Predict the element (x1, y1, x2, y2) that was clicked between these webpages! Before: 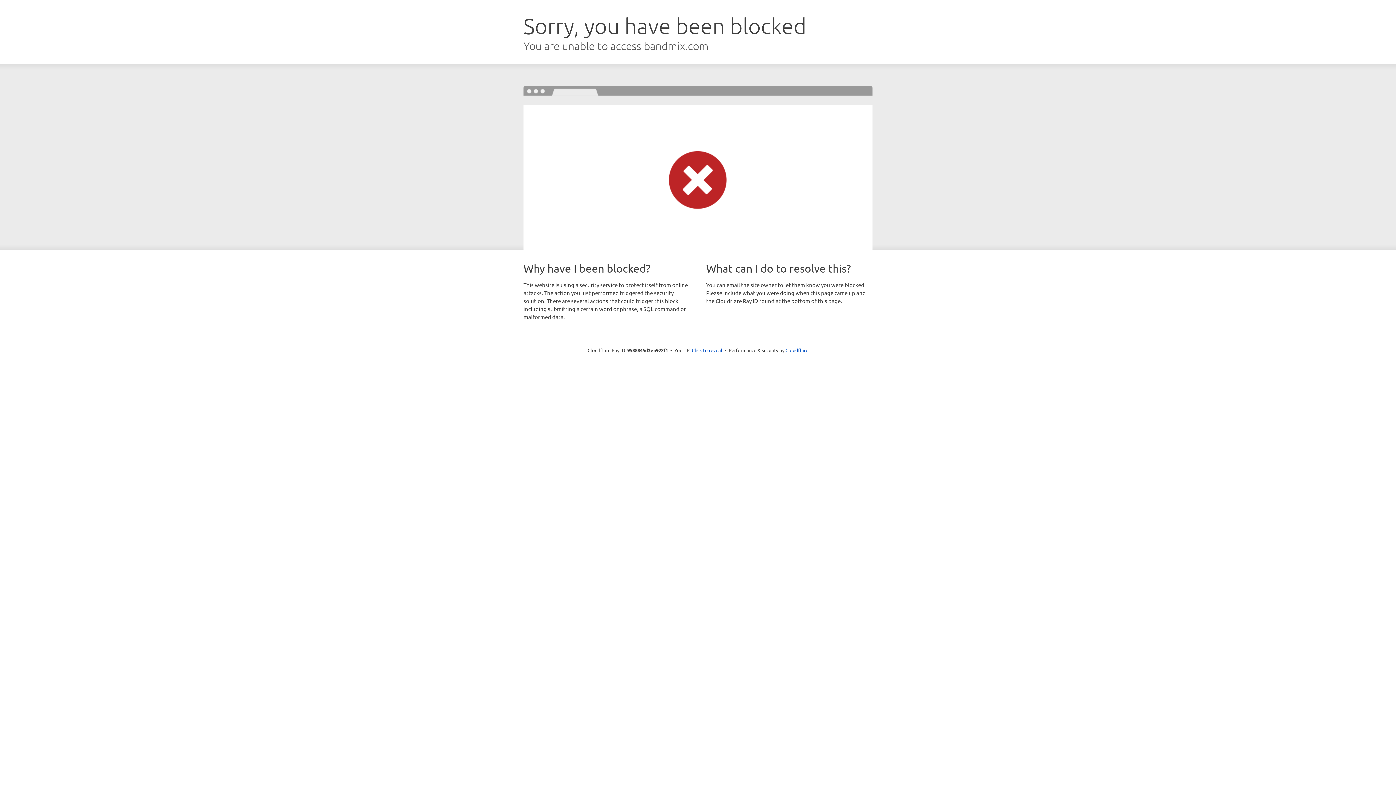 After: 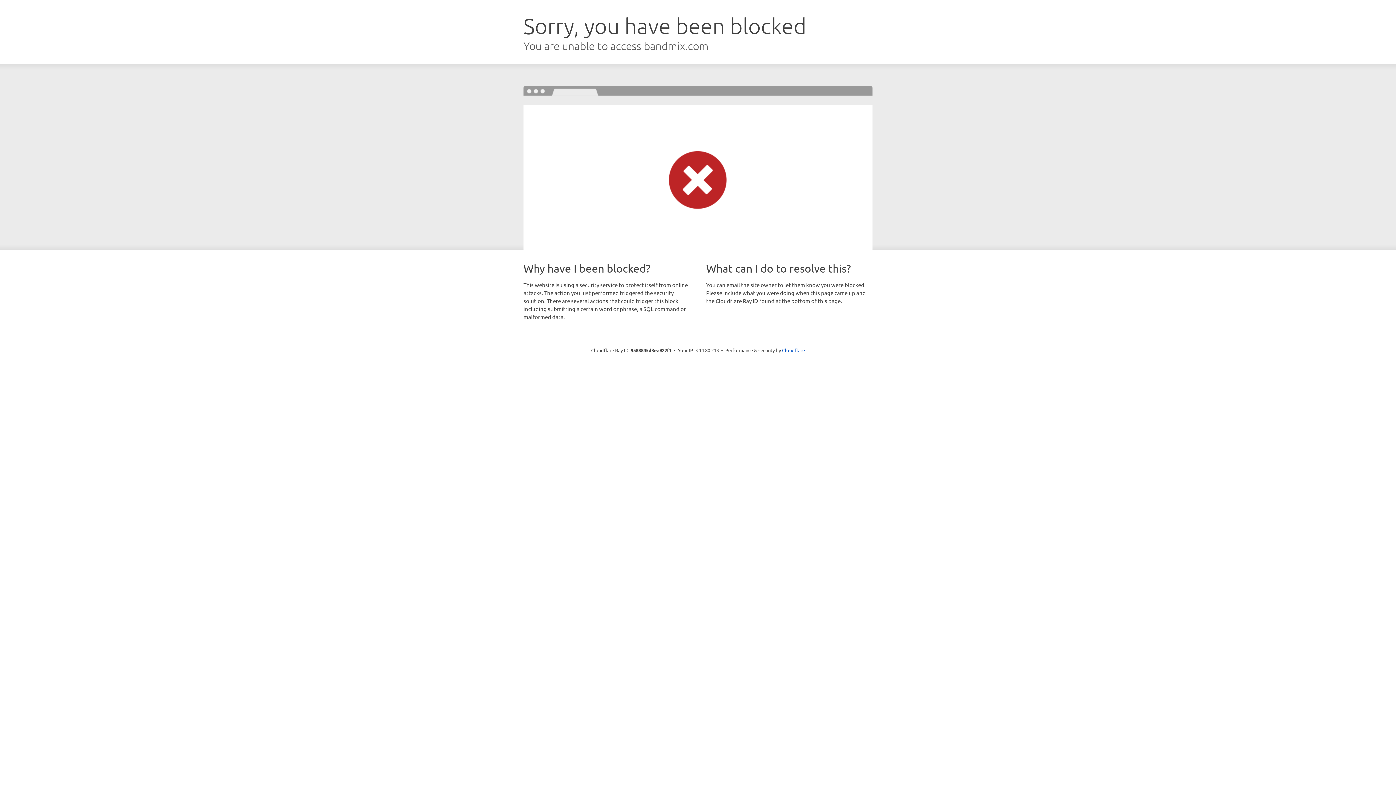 Action: label: Click to reveal bbox: (692, 346, 722, 353)